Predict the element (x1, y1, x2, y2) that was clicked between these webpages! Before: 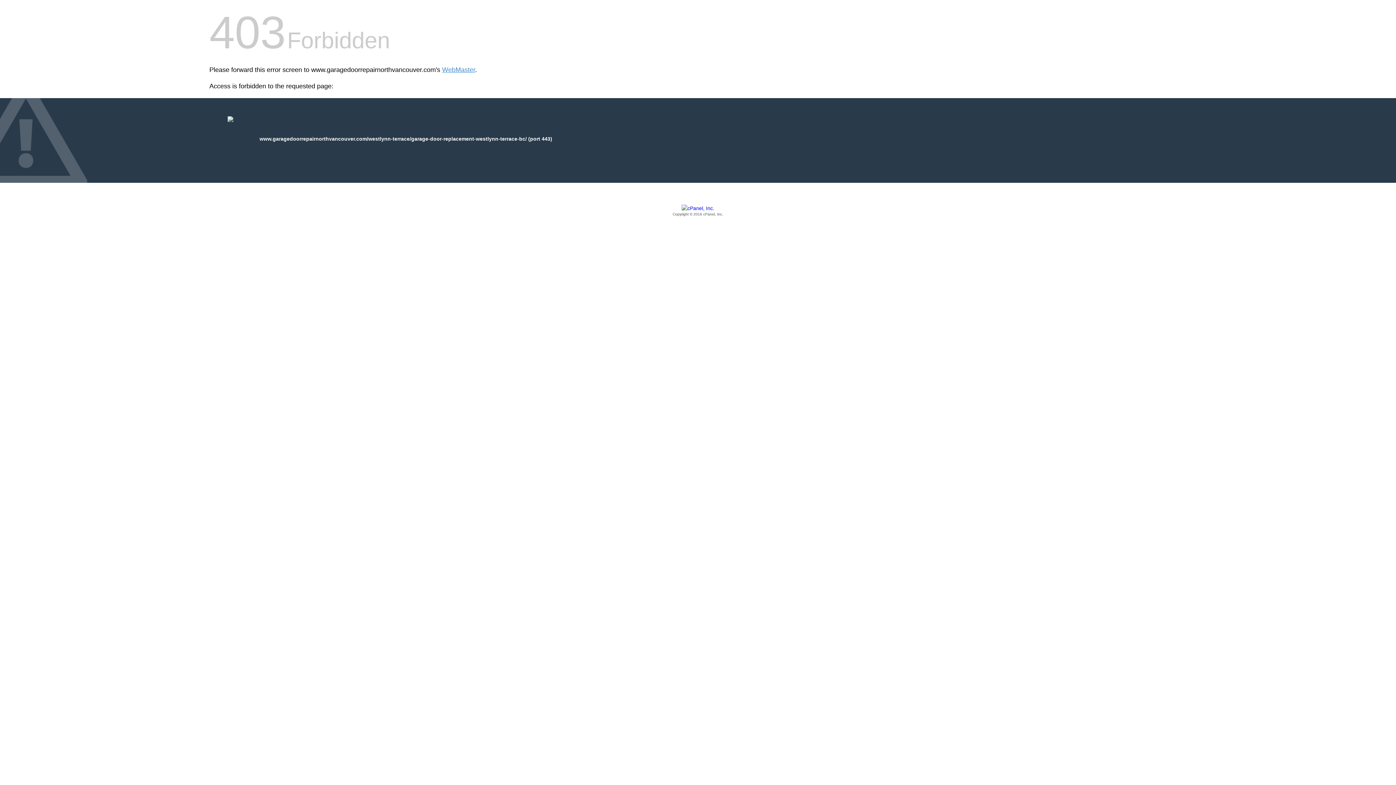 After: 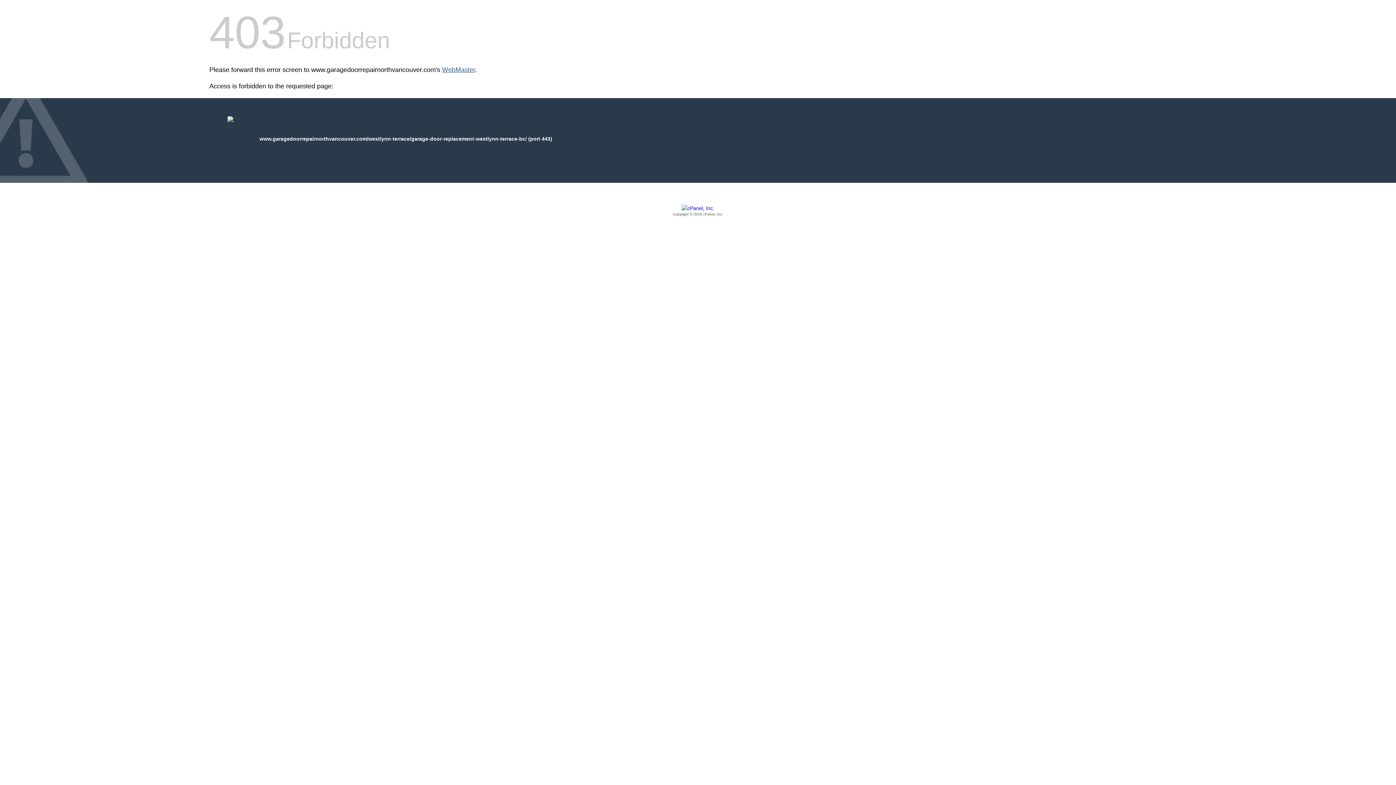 Action: label: WebMaster bbox: (442, 66, 475, 73)